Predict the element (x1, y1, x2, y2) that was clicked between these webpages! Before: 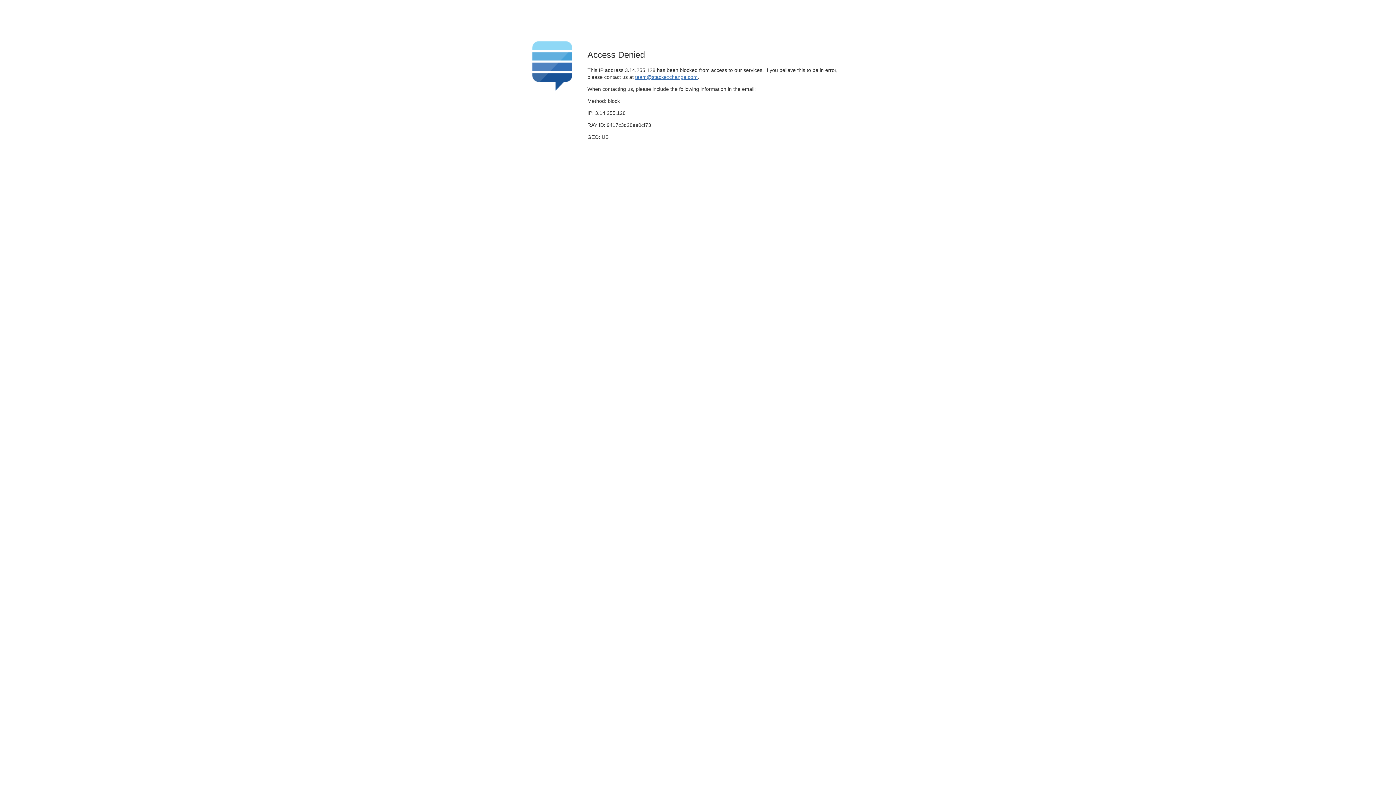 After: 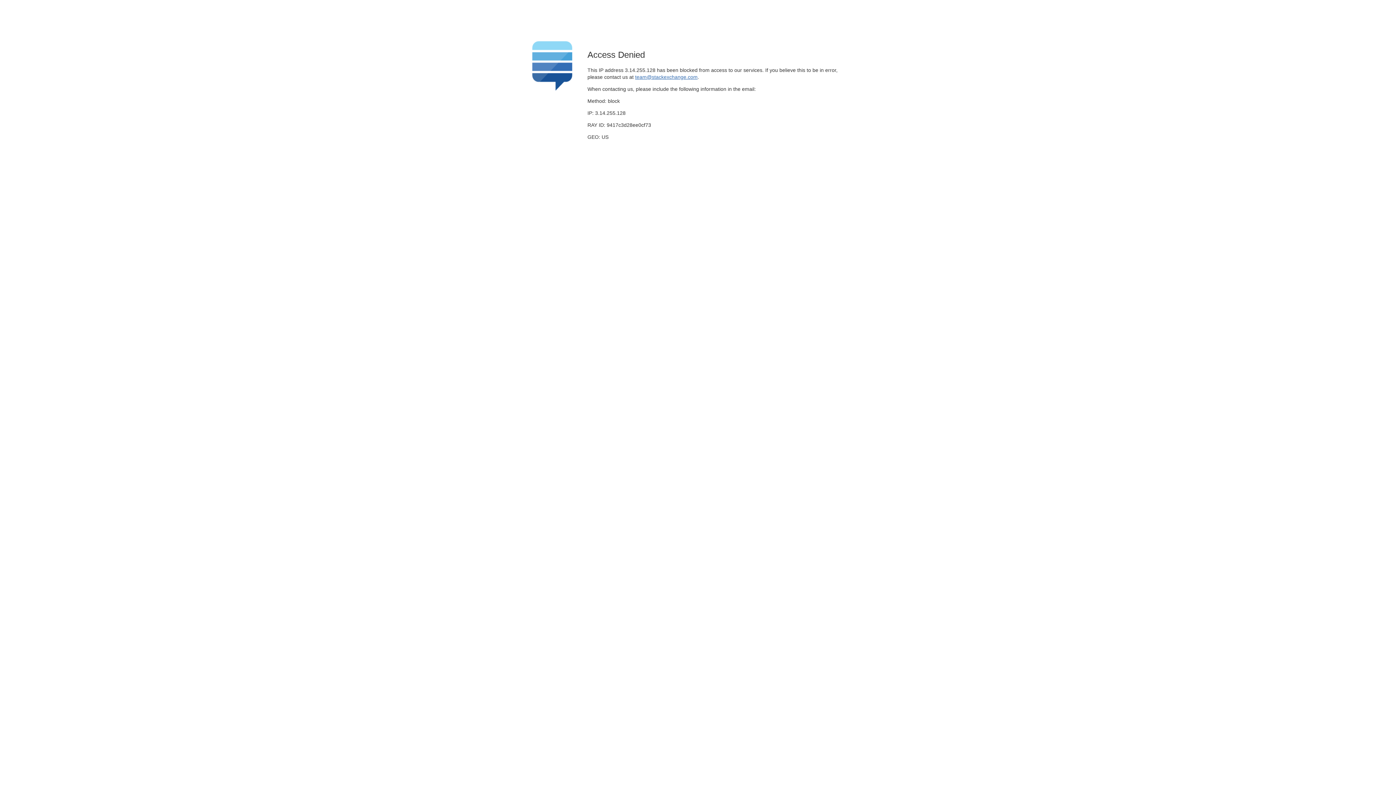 Action: label: team@stackexchange.com bbox: (635, 74, 697, 79)